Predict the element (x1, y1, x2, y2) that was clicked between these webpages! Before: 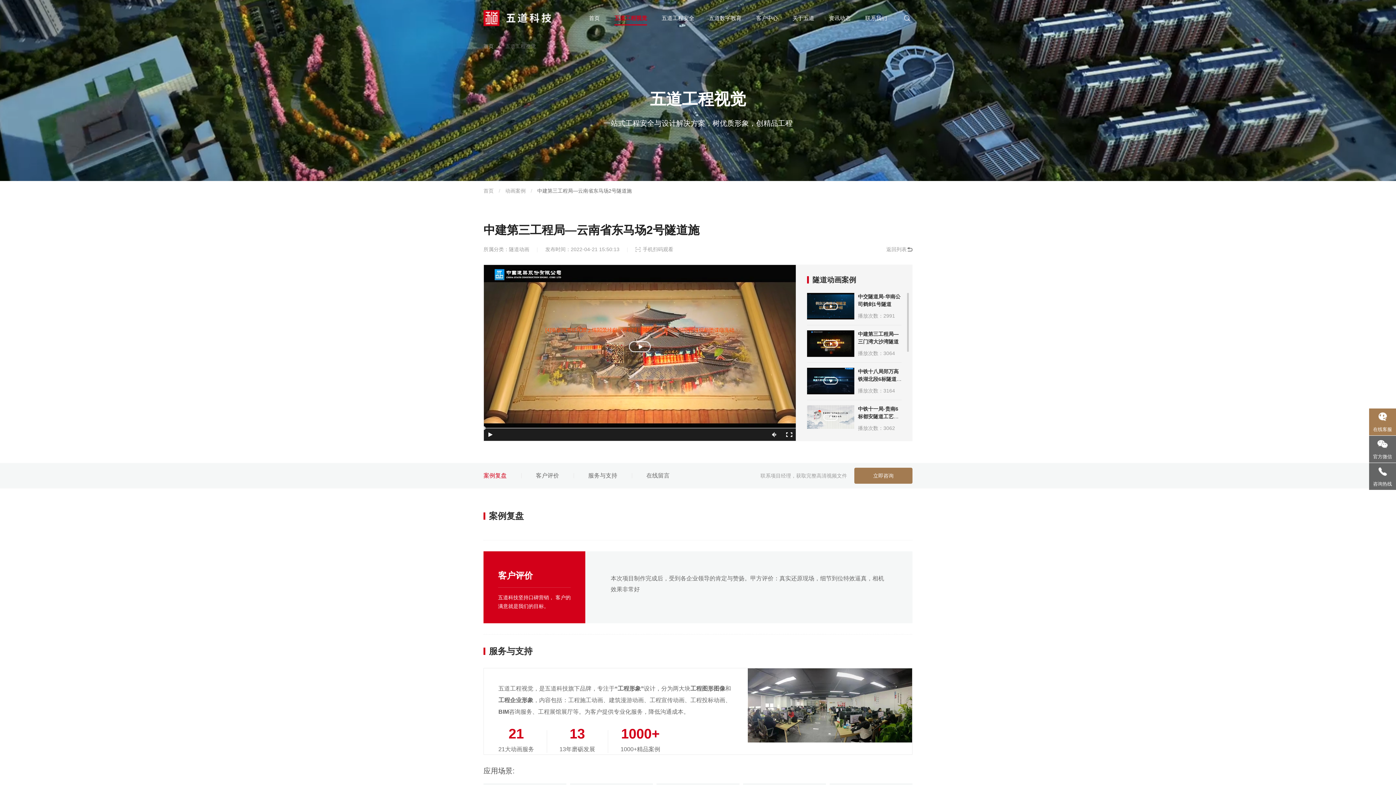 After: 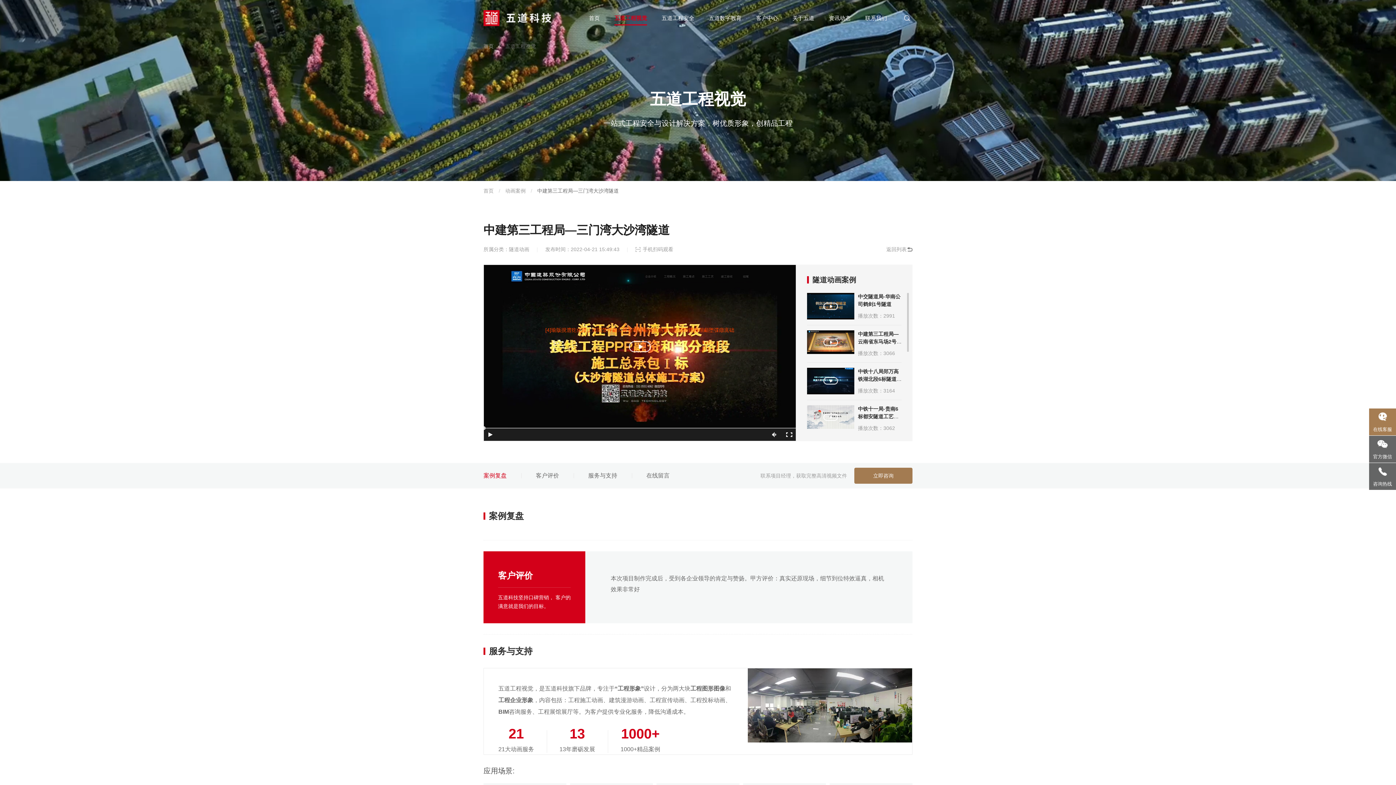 Action: bbox: (807, 340, 854, 346)